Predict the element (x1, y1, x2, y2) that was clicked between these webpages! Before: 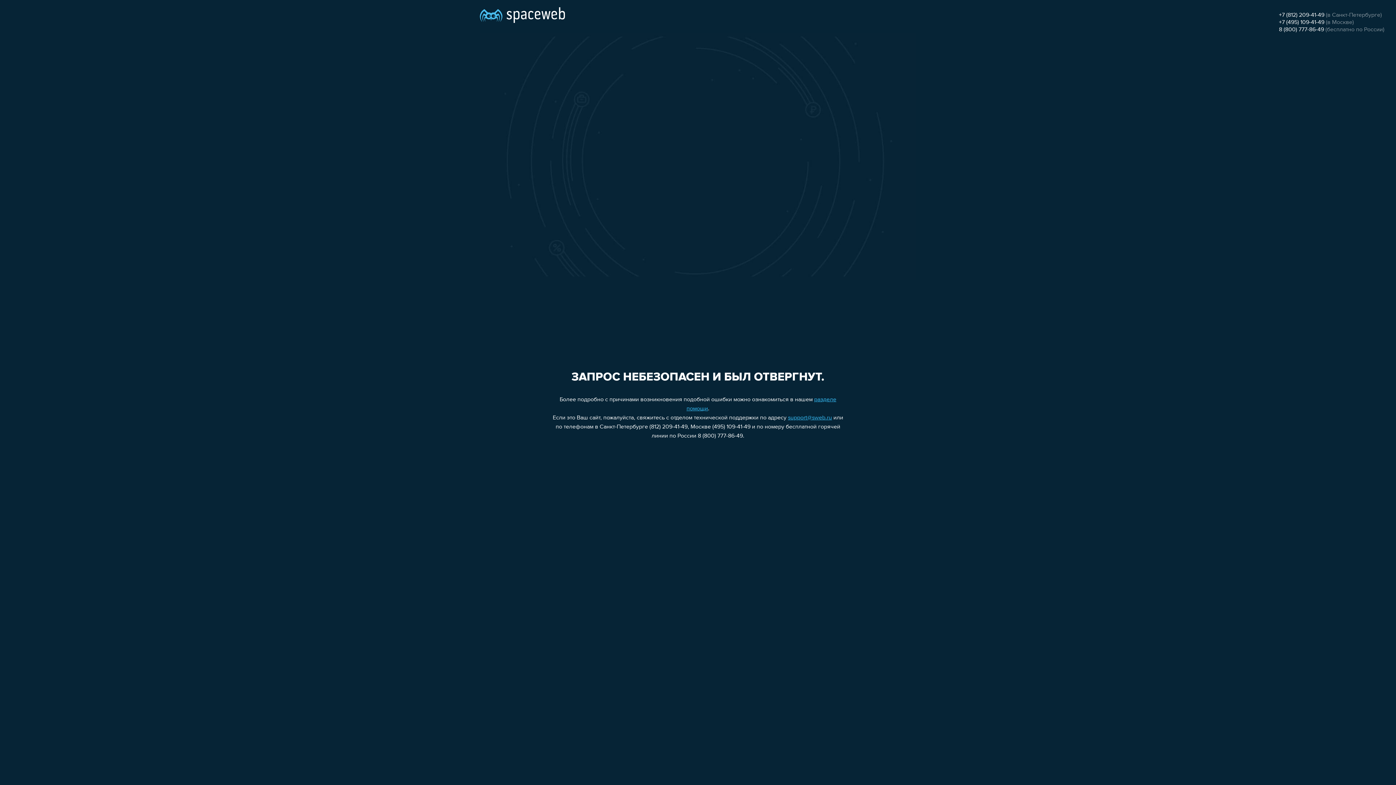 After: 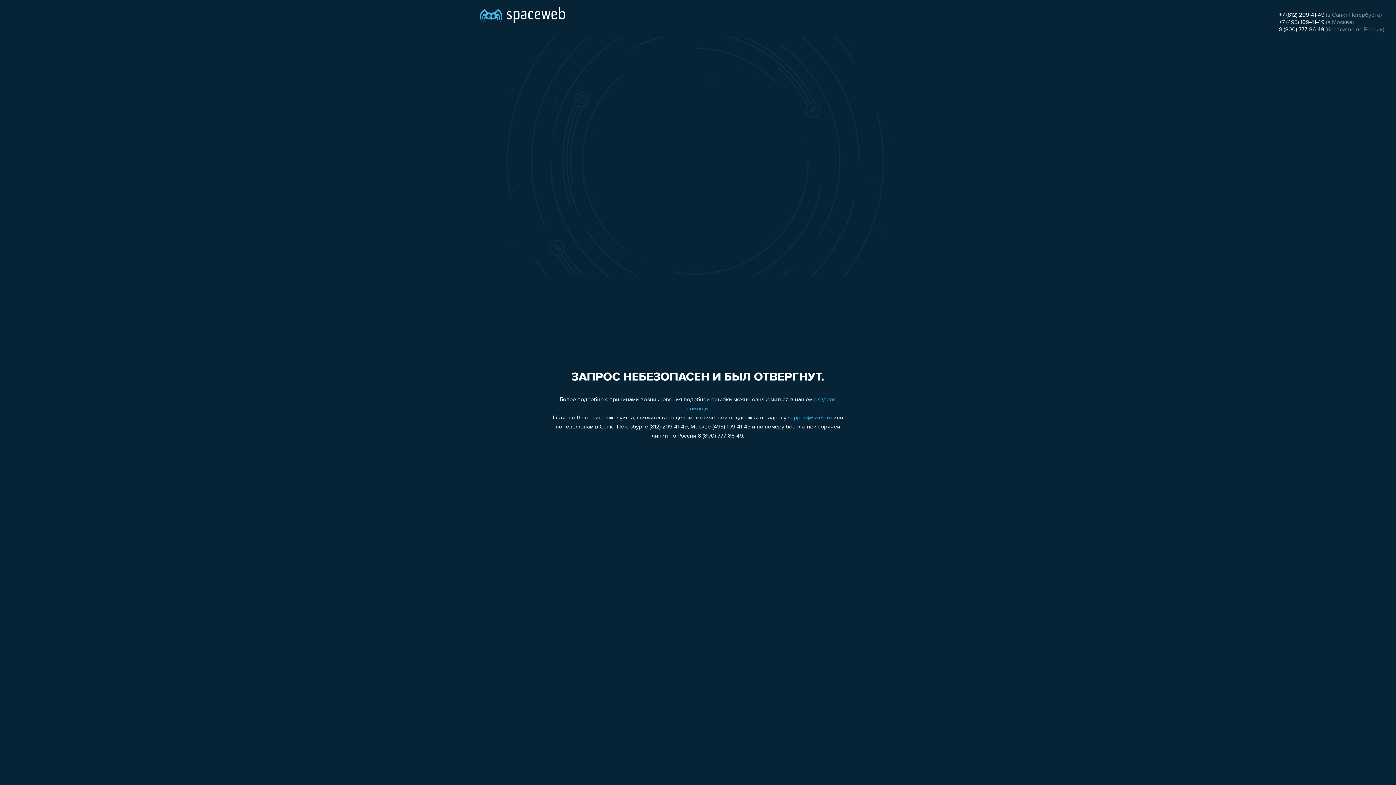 Action: label: +7 (812) 209-41-49 bbox: (1279, 12, 1324, 18)